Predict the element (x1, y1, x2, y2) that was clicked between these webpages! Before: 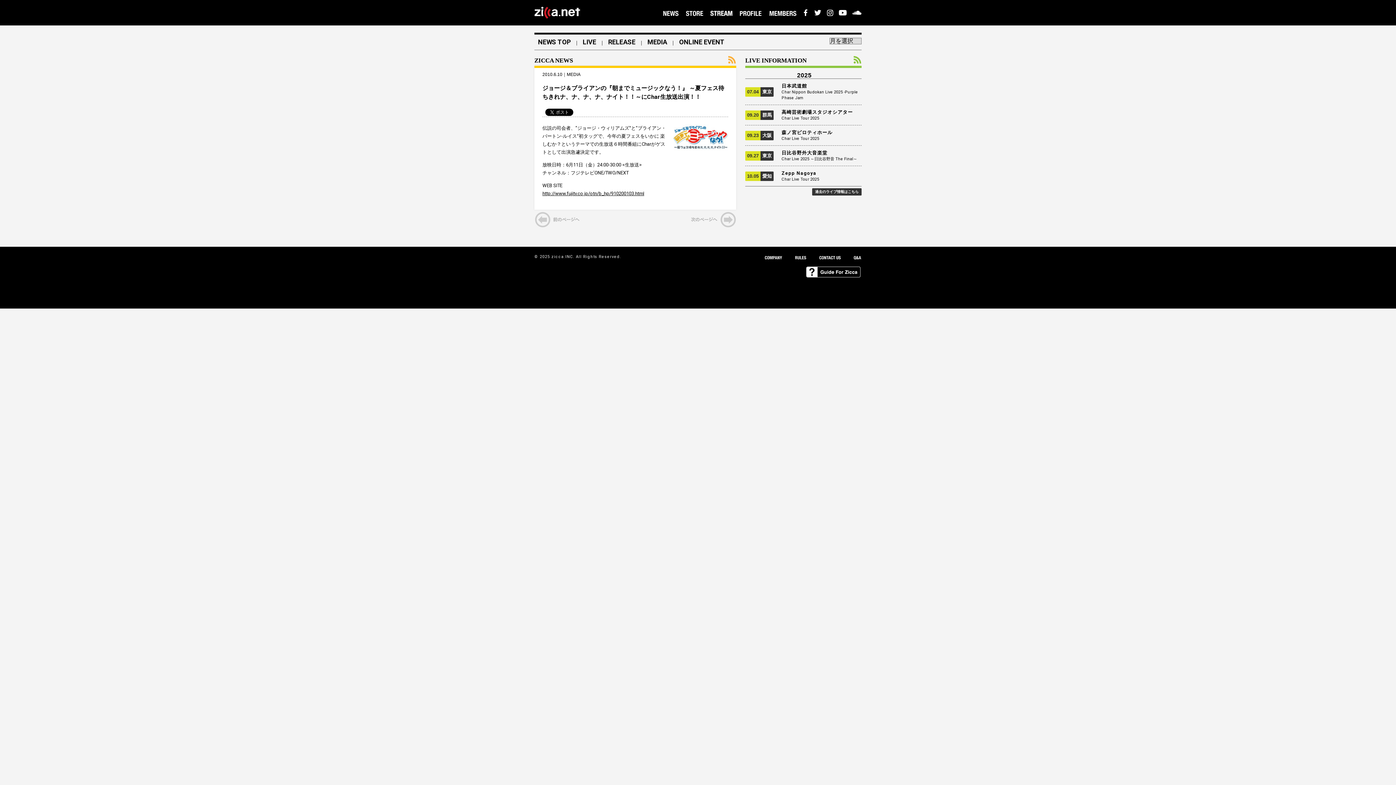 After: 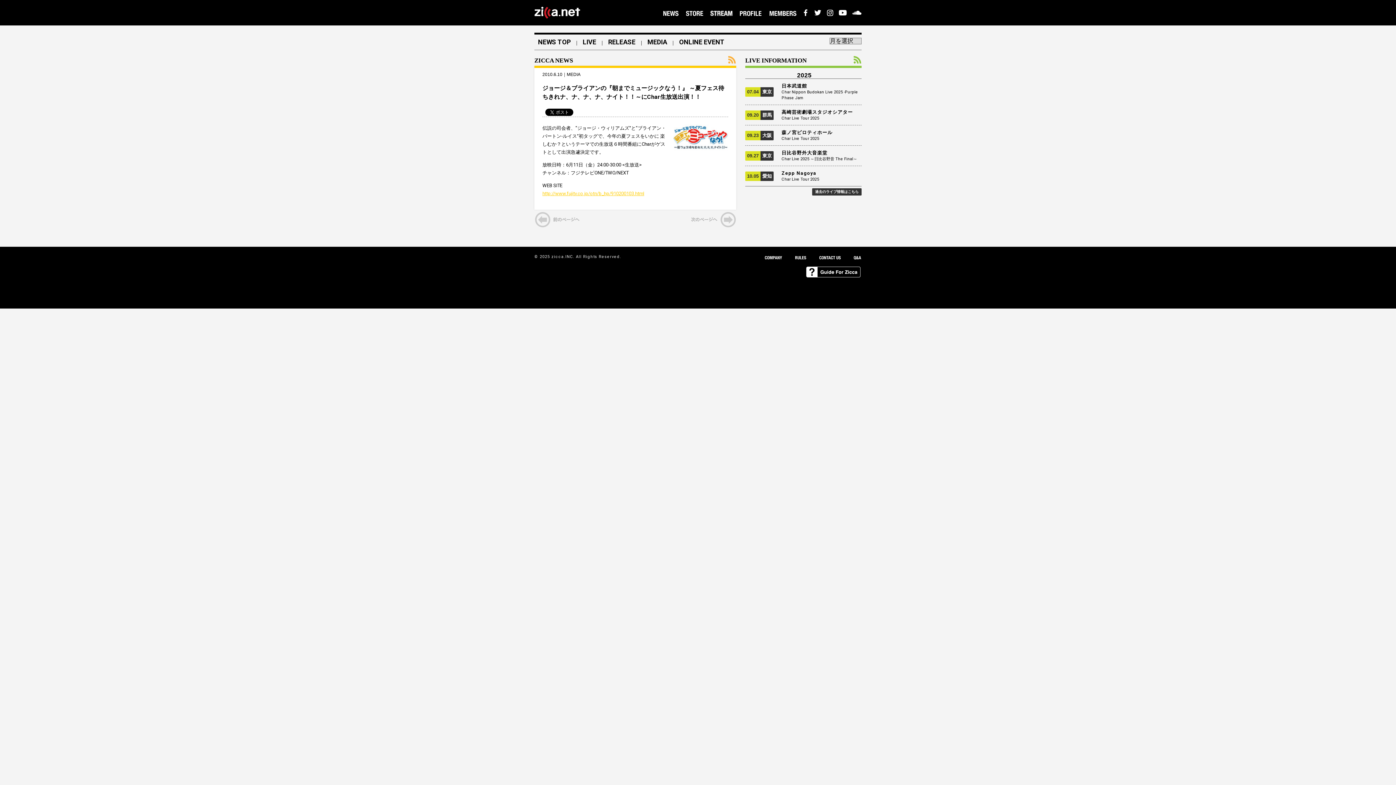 Action: label: http://www.fujitv.co.jp/otn/b_hp/910200103.html bbox: (542, 189, 644, 197)